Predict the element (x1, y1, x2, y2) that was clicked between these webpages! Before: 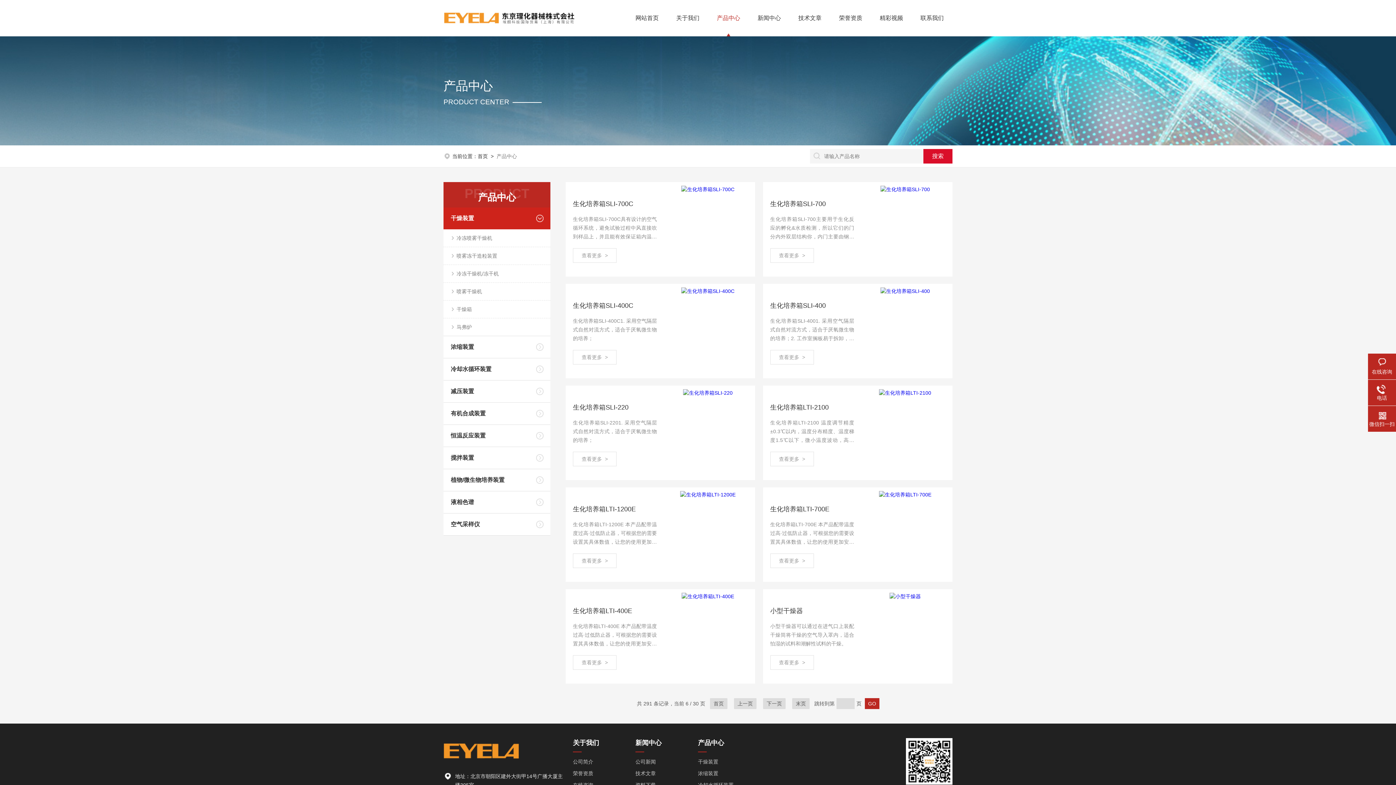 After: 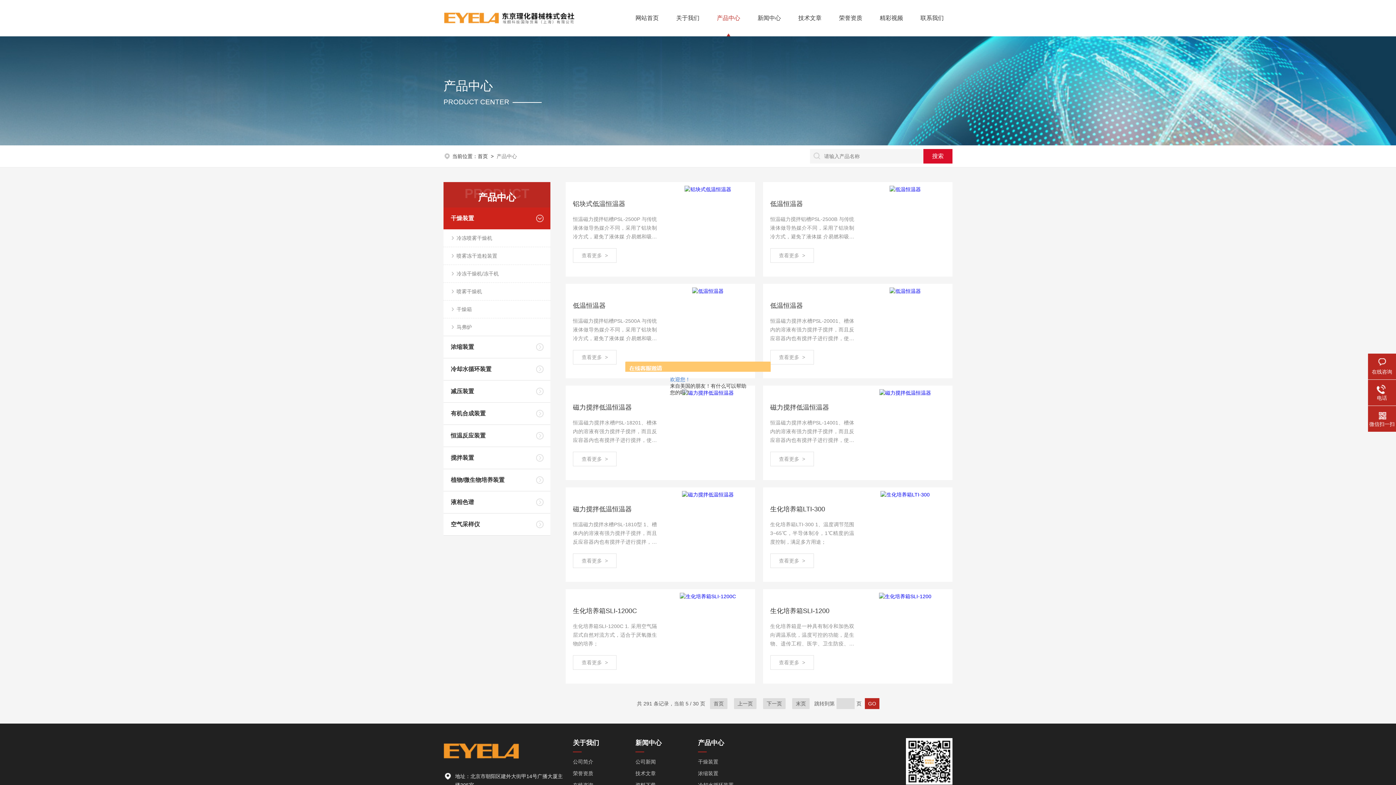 Action: label: 上一页 bbox: (734, 698, 756, 709)